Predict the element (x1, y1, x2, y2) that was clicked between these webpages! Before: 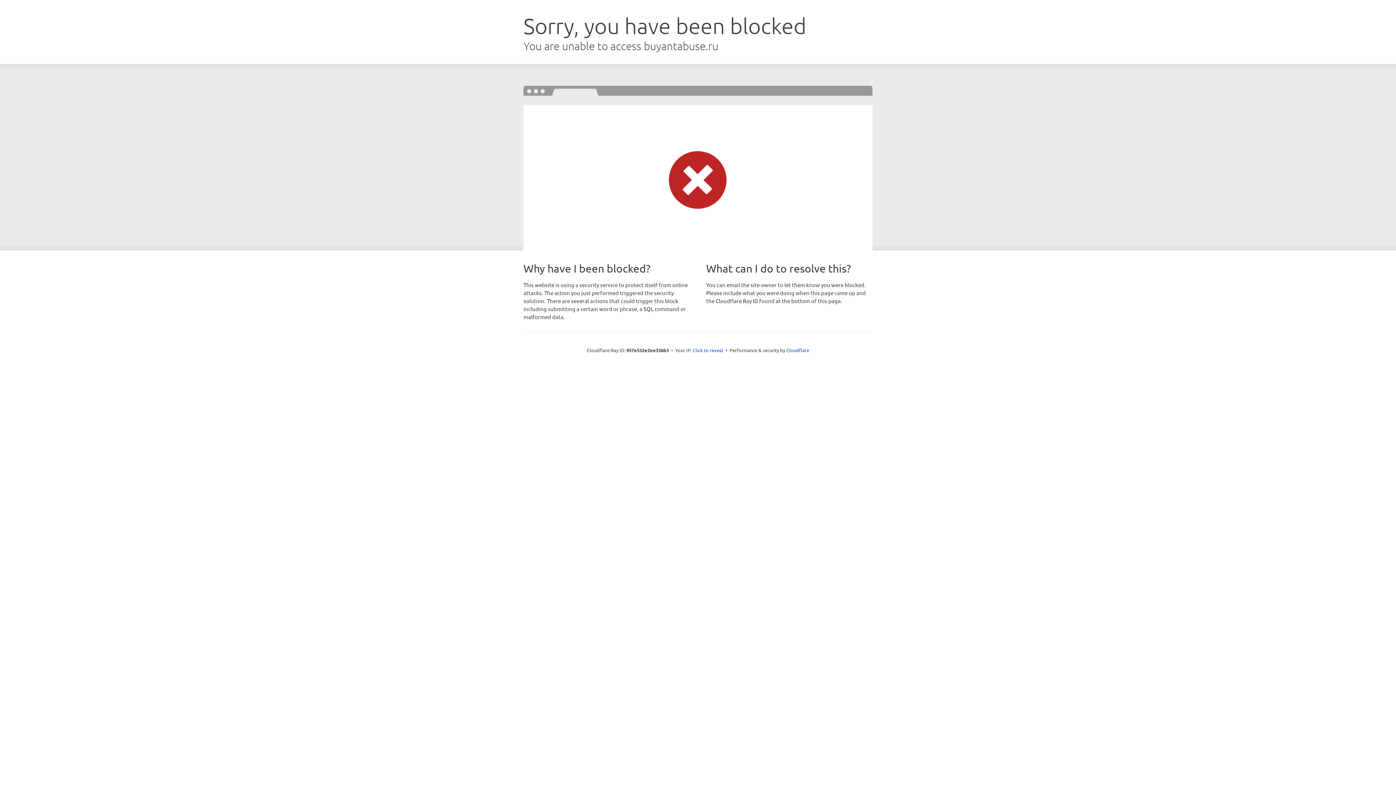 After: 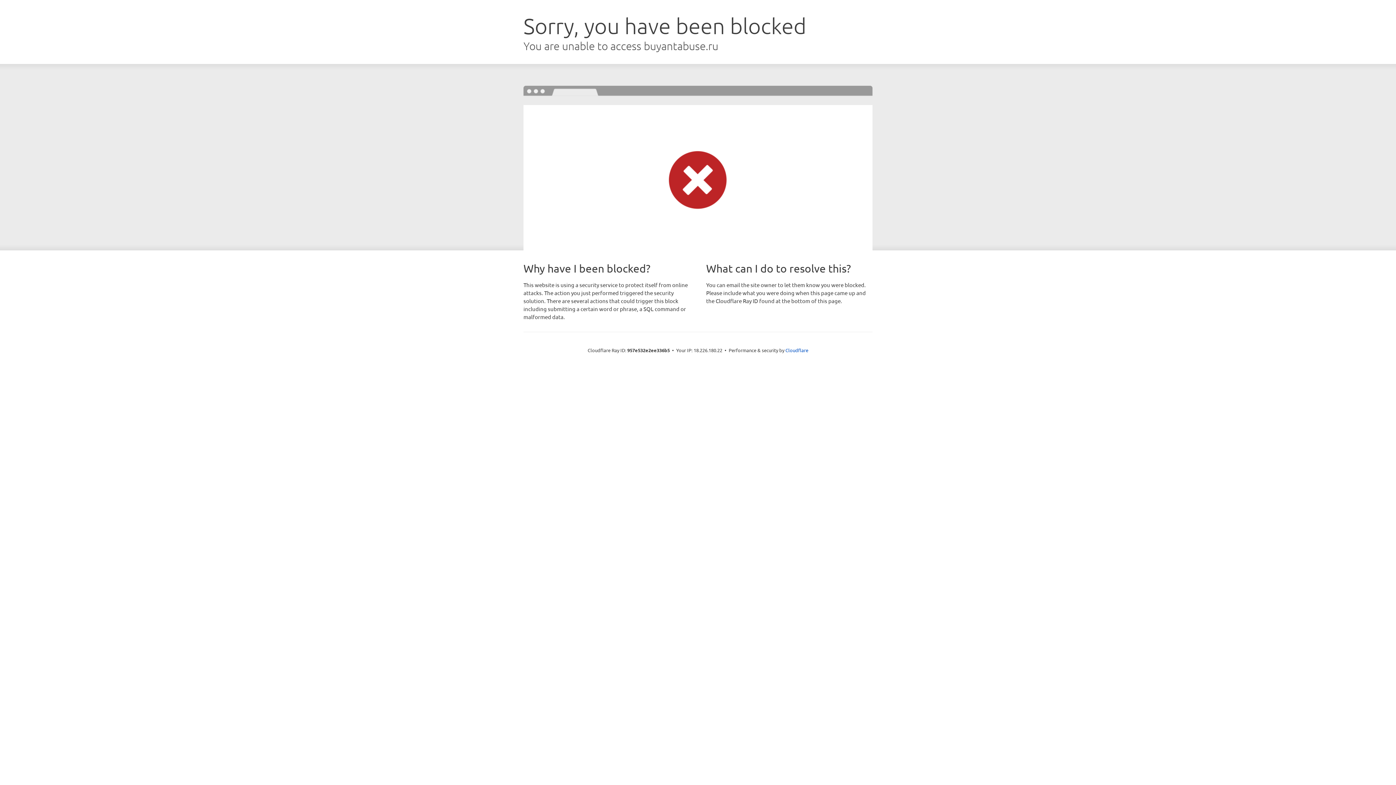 Action: bbox: (692, 346, 723, 353) label: Click to reveal